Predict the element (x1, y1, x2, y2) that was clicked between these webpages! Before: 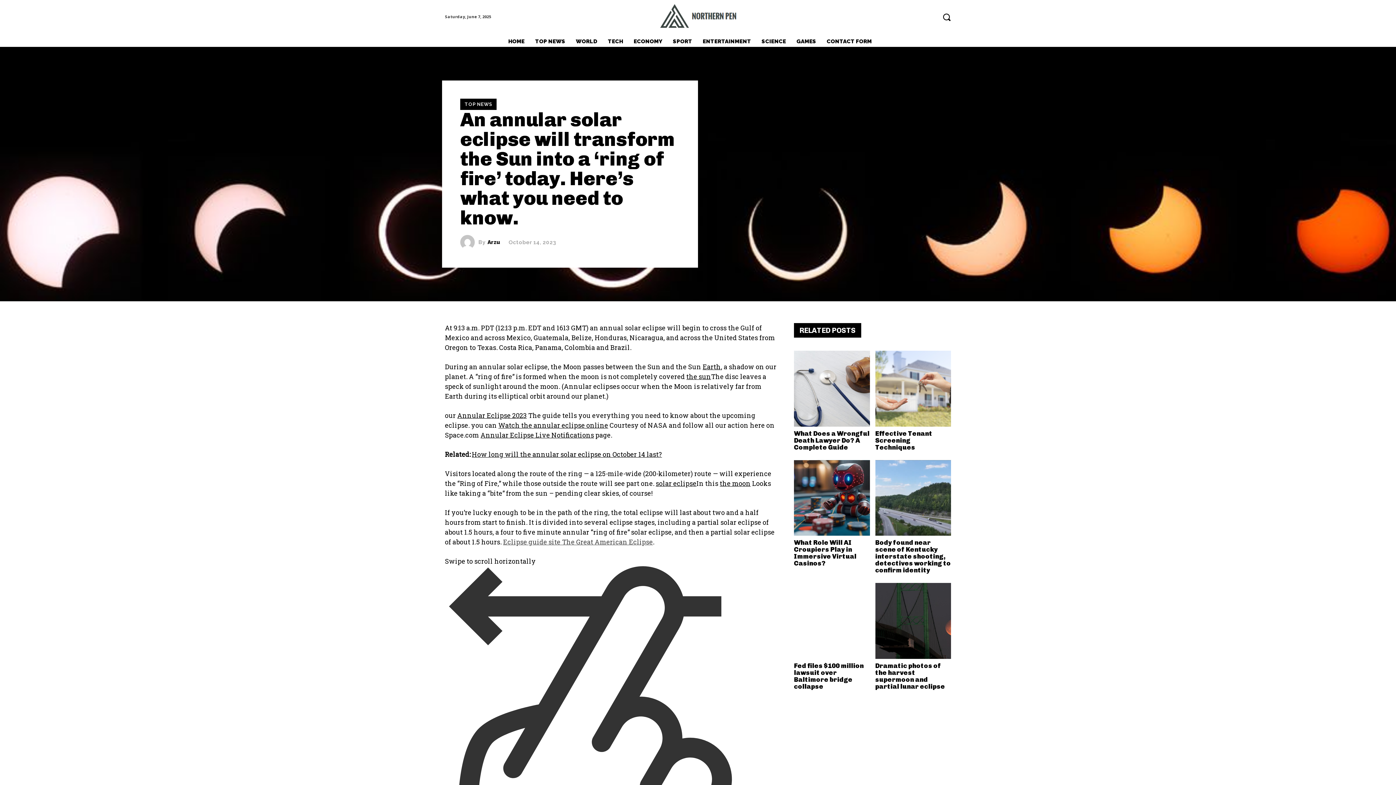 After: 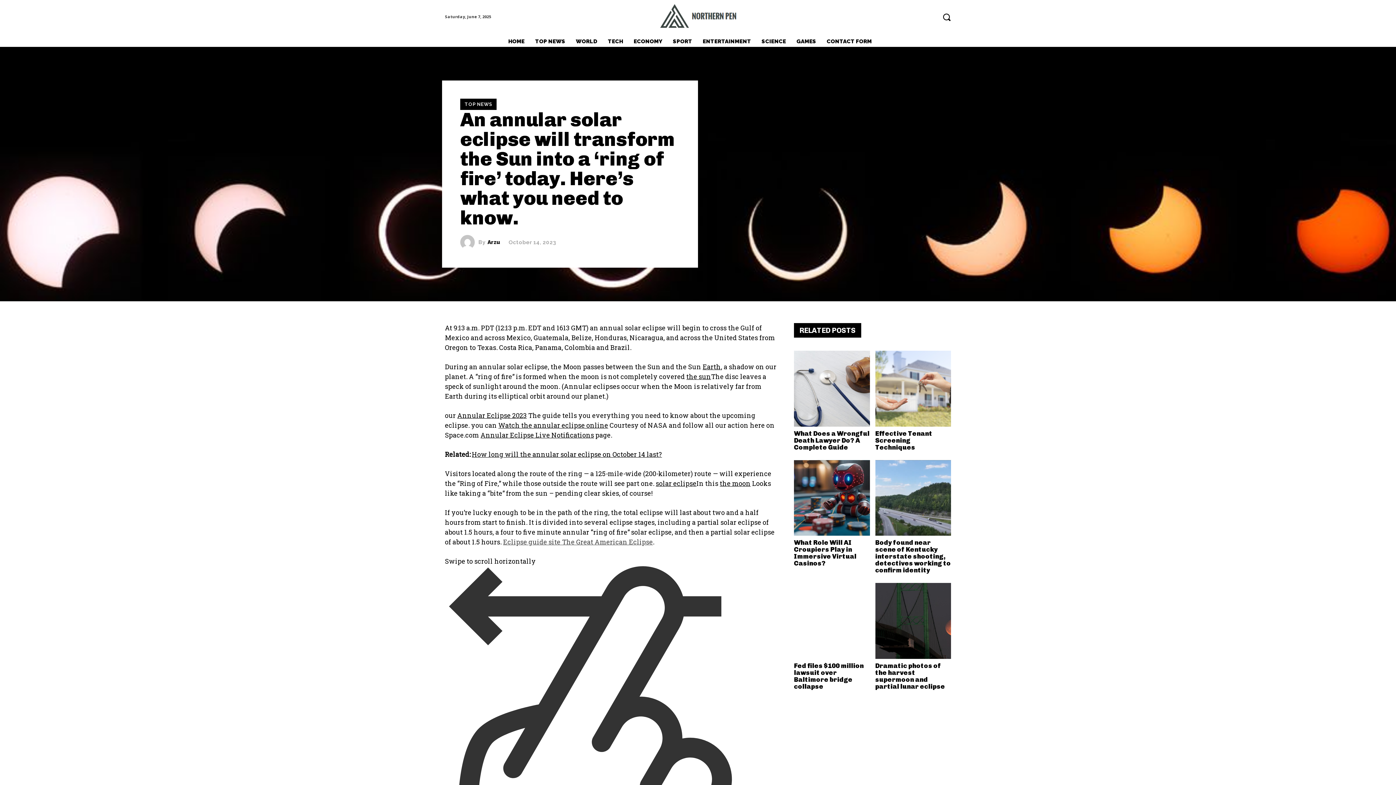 Action: label: Eclipse guide site The Great American Eclipse bbox: (503, 537, 653, 546)